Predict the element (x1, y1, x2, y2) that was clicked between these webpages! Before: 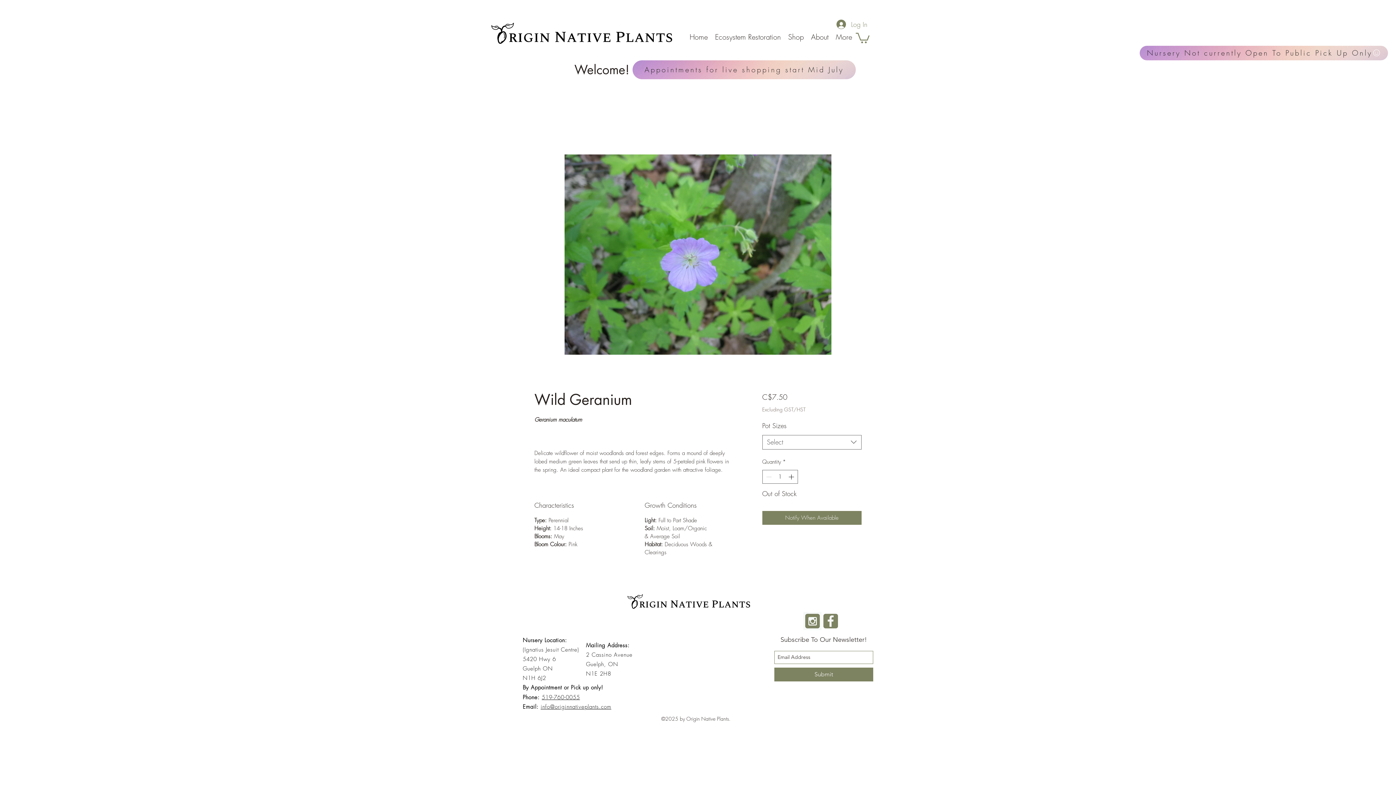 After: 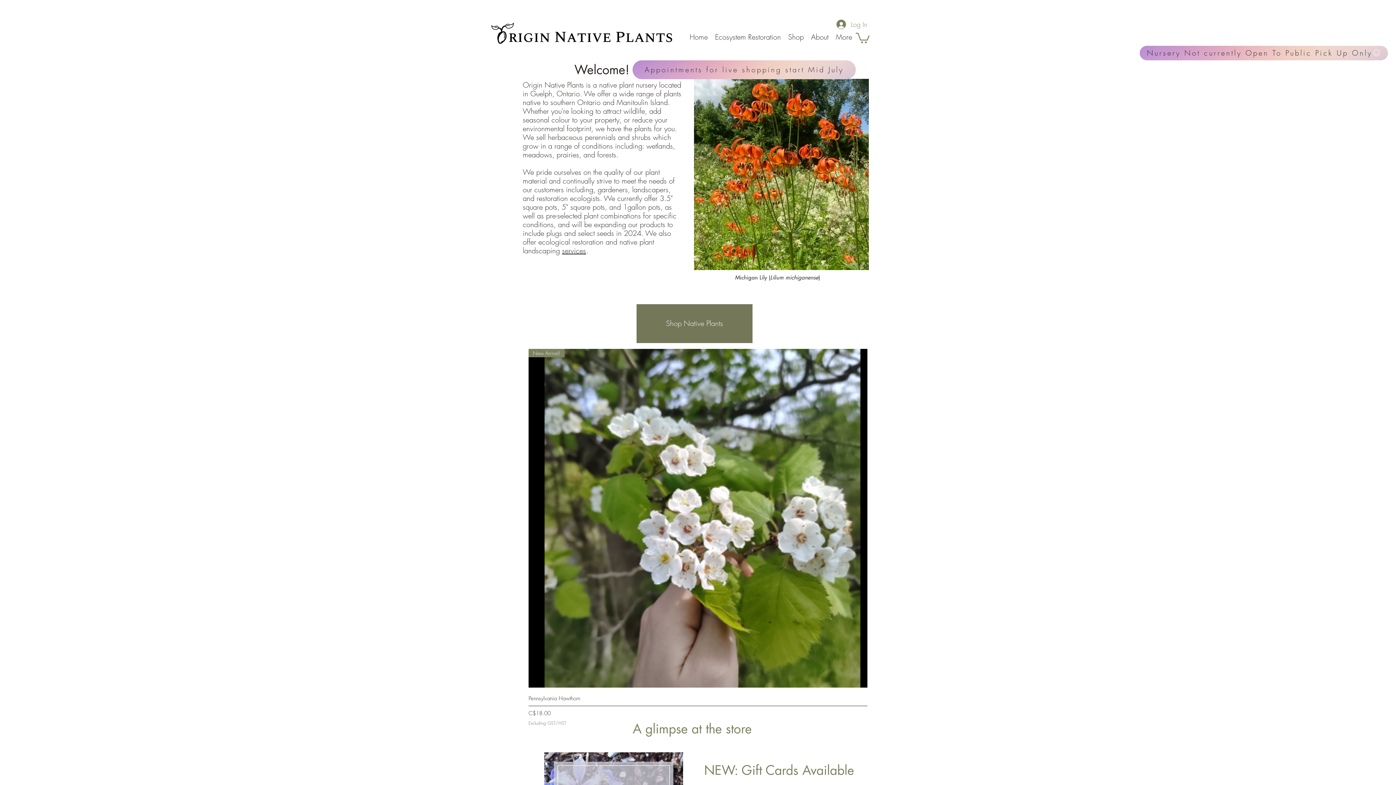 Action: label: Home bbox: (686, 31, 711, 42)